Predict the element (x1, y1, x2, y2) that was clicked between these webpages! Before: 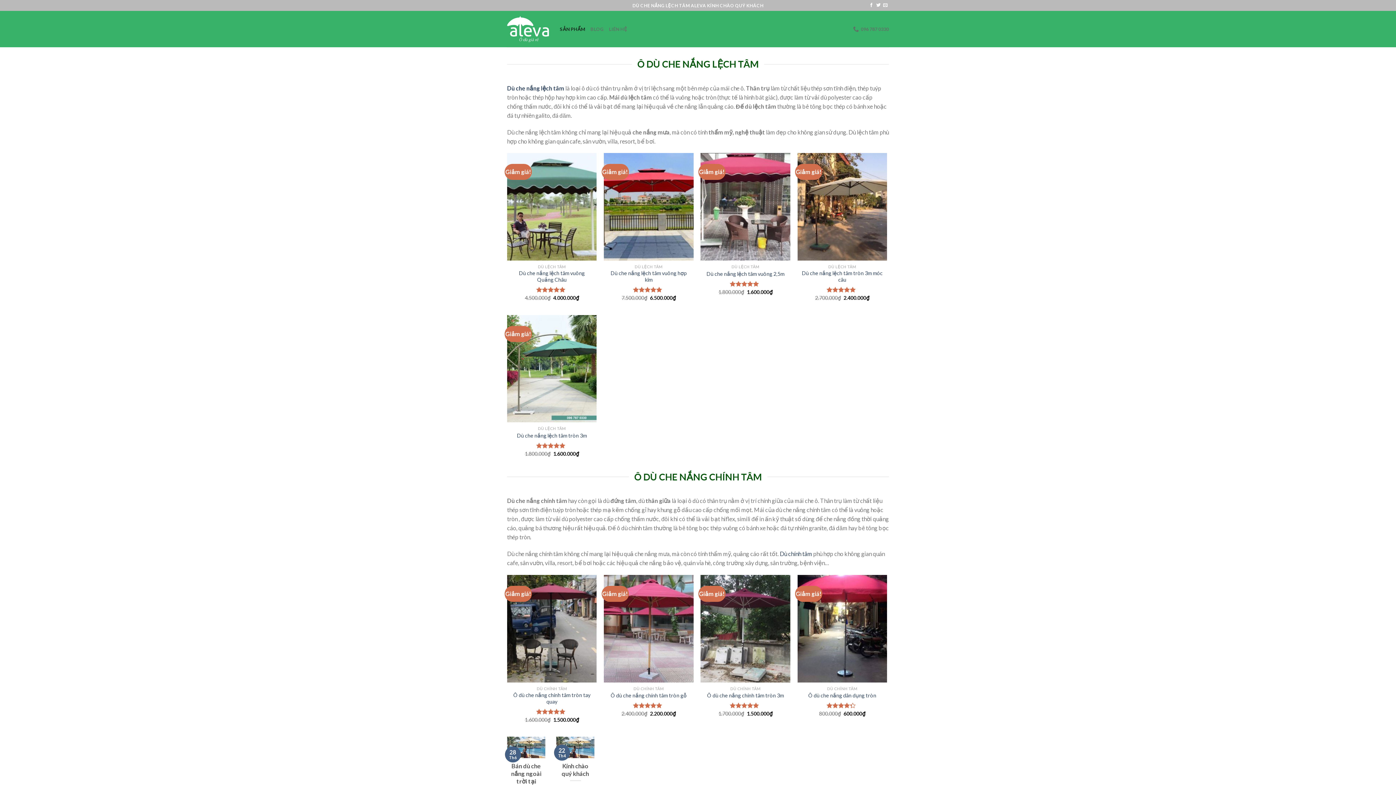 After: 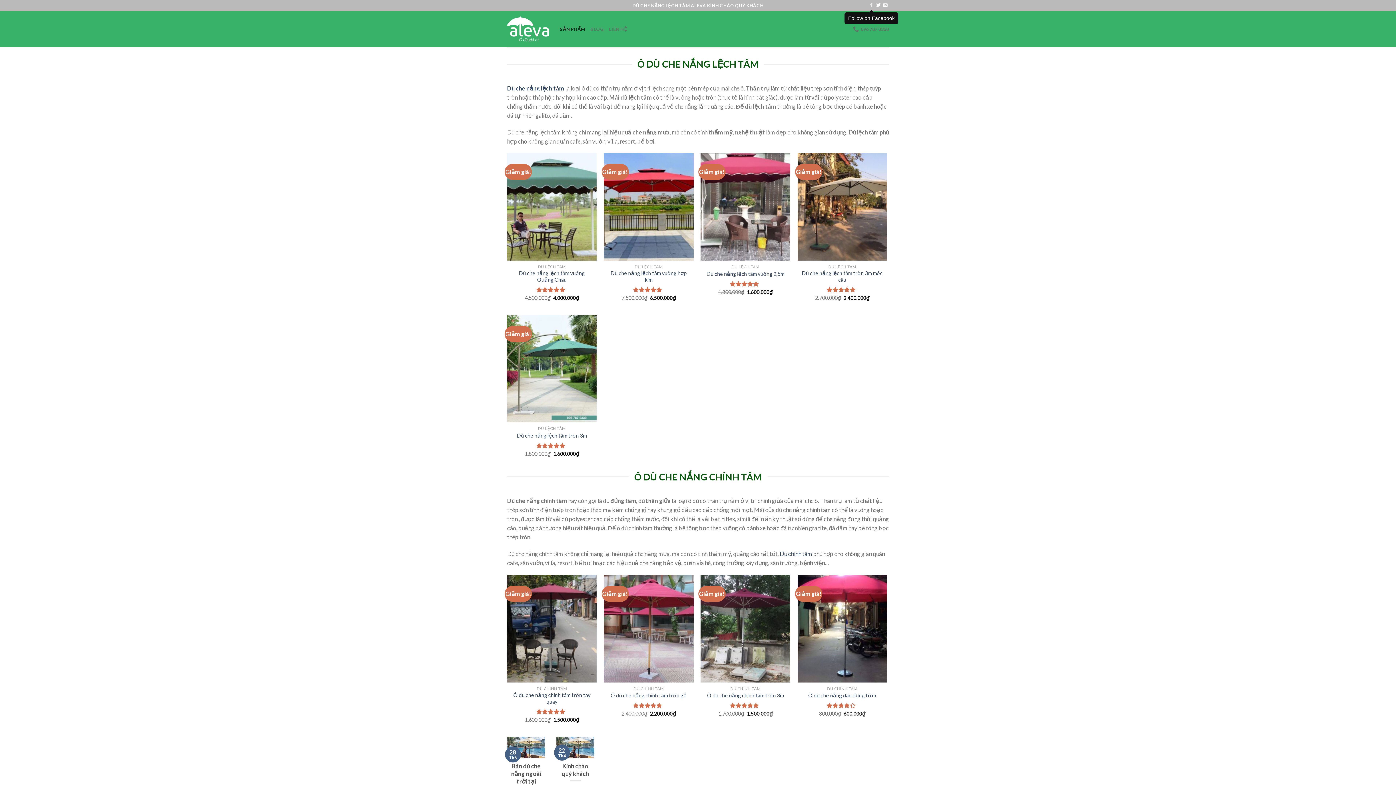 Action: bbox: (869, 3, 873, 8)